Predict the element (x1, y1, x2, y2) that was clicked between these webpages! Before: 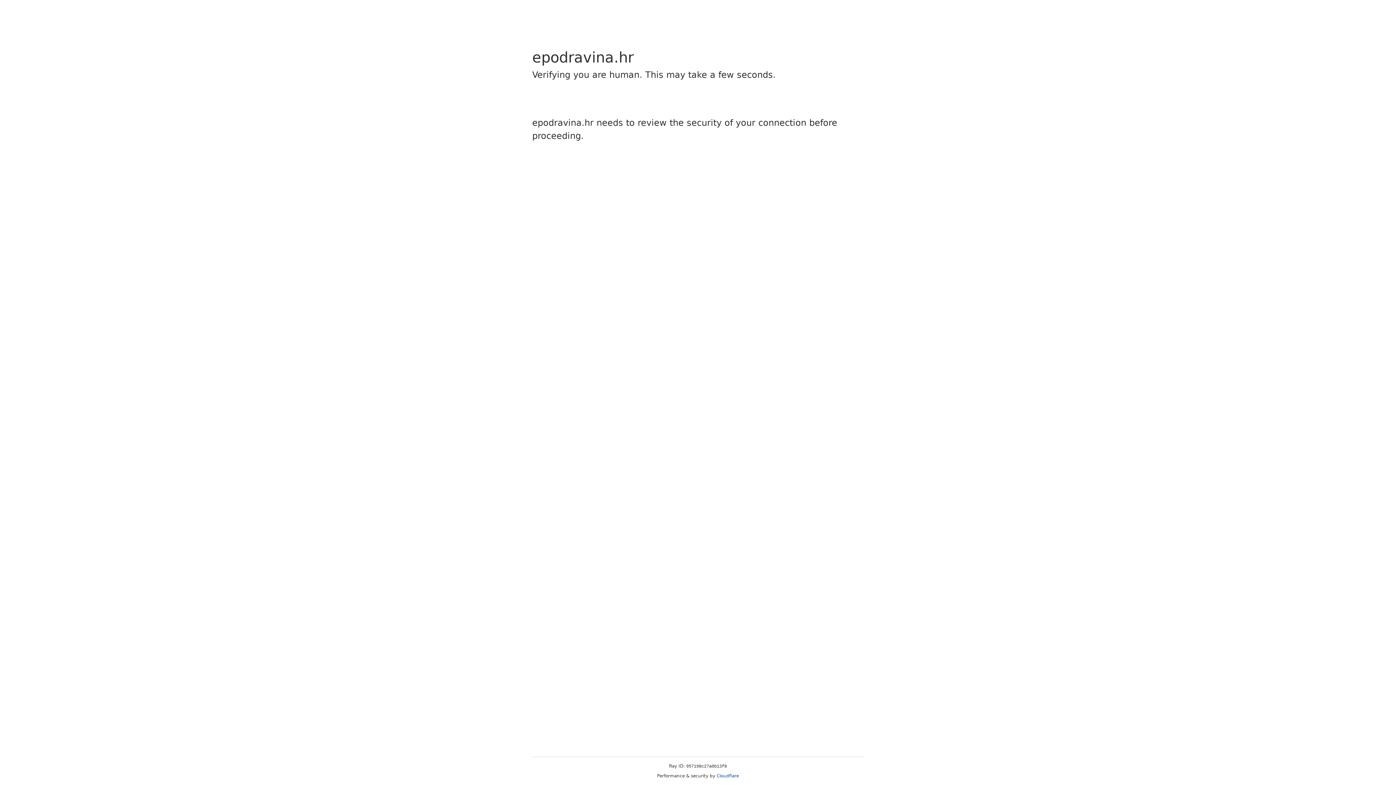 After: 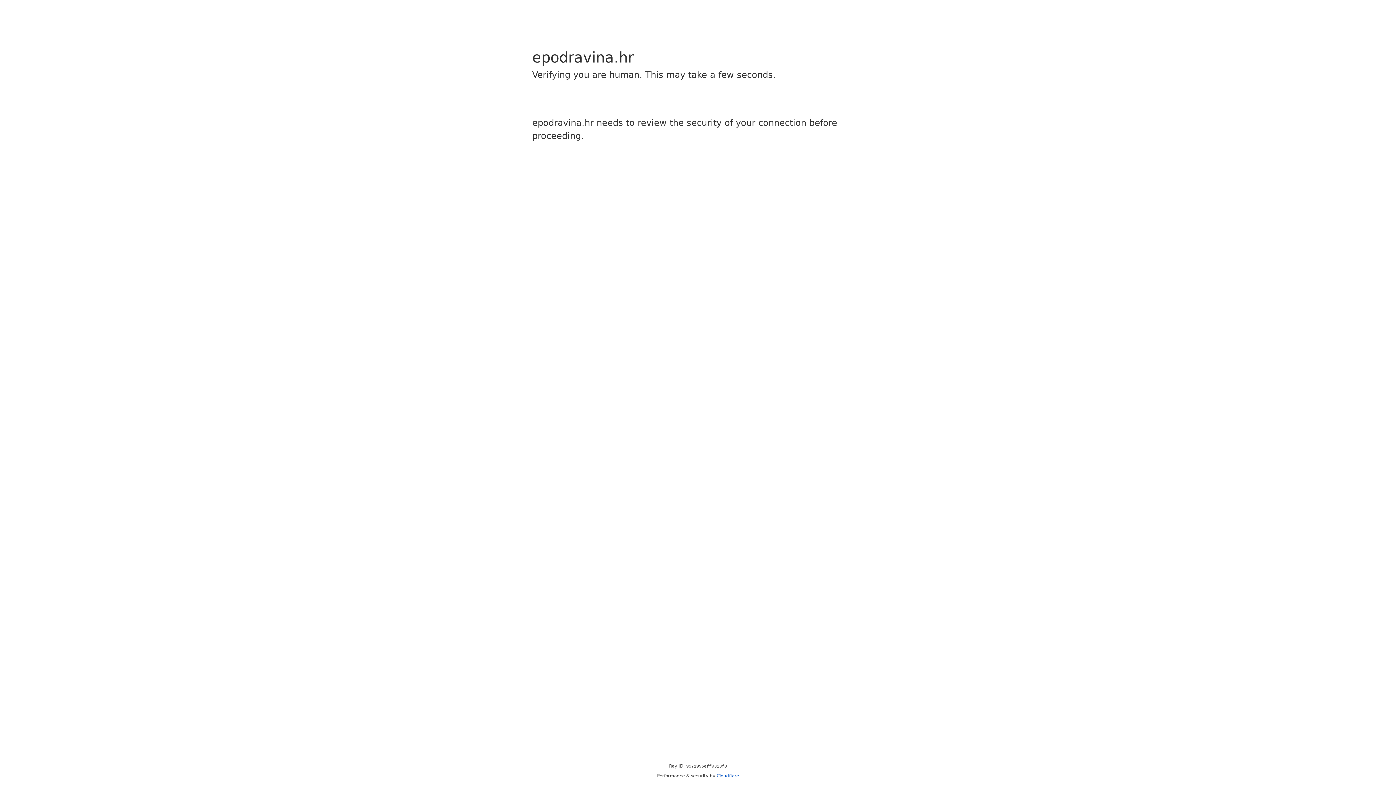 Action: label: Cloudflare bbox: (716, 773, 739, 778)